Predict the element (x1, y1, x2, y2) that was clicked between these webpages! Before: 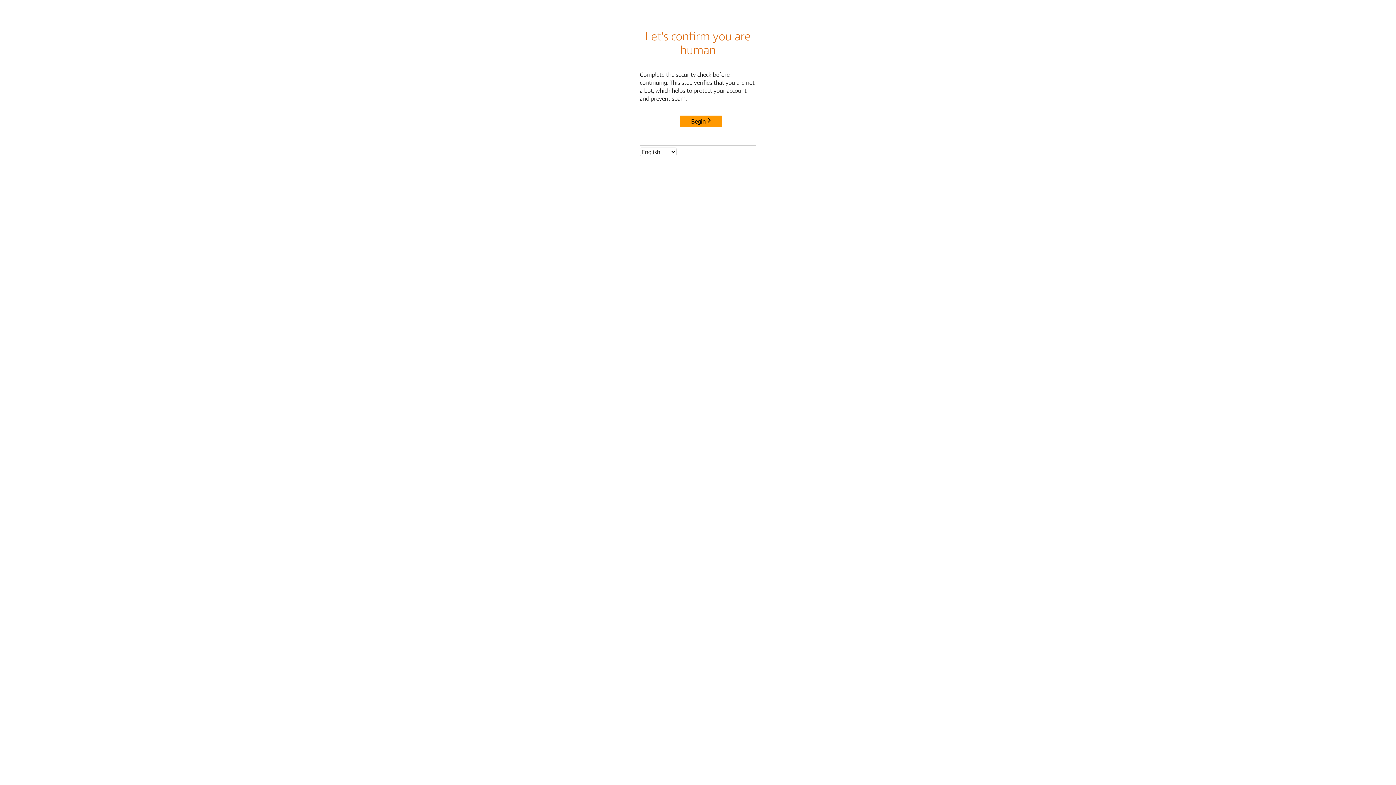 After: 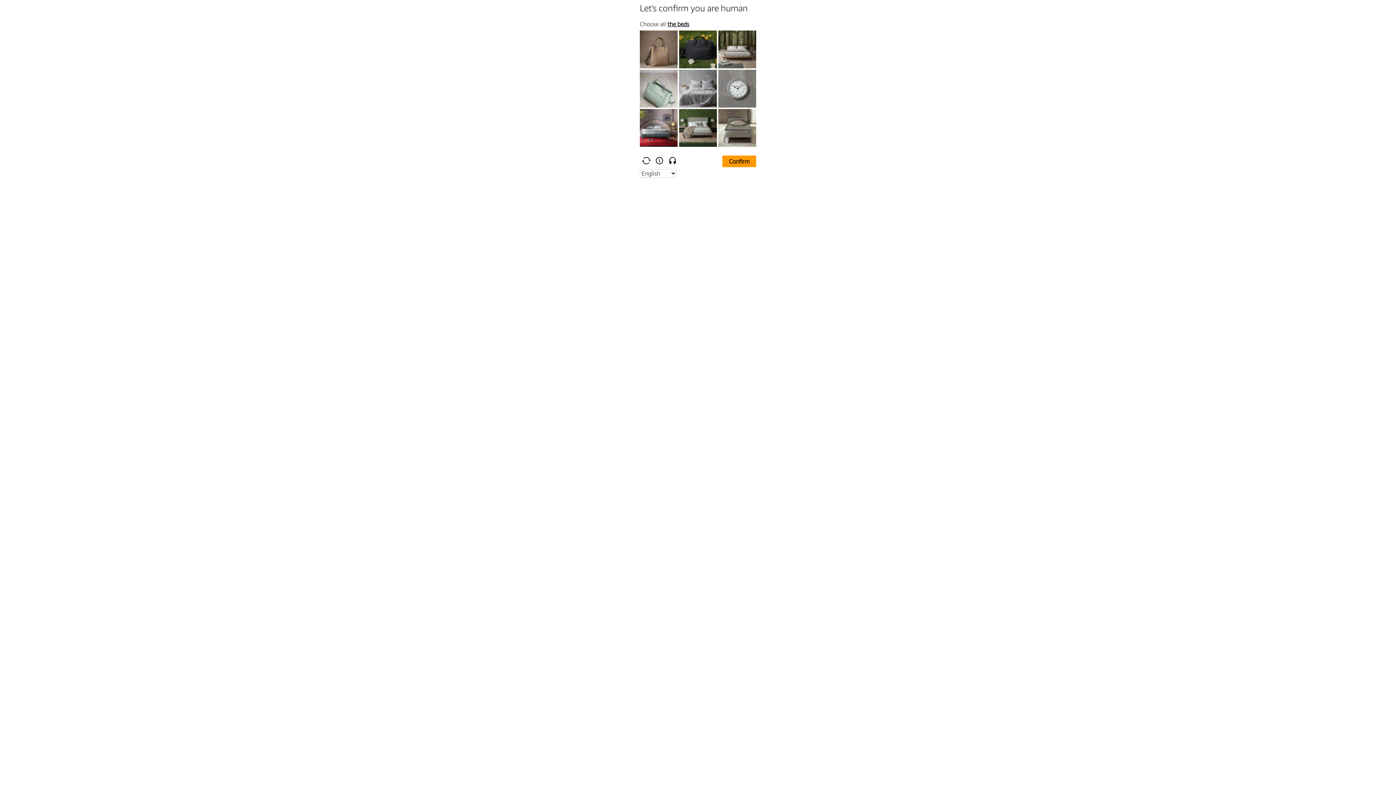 Action: bbox: (680, 115, 722, 127) label: Begin